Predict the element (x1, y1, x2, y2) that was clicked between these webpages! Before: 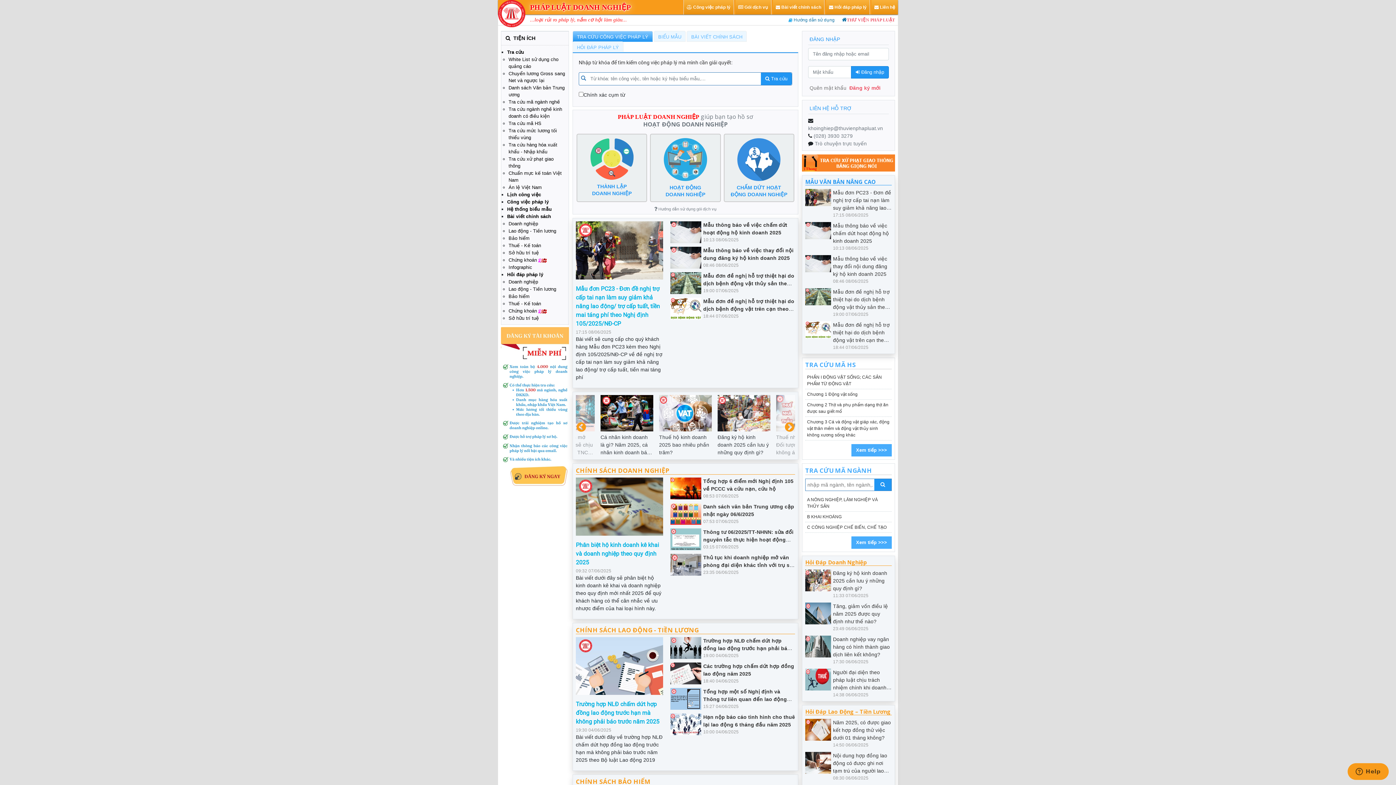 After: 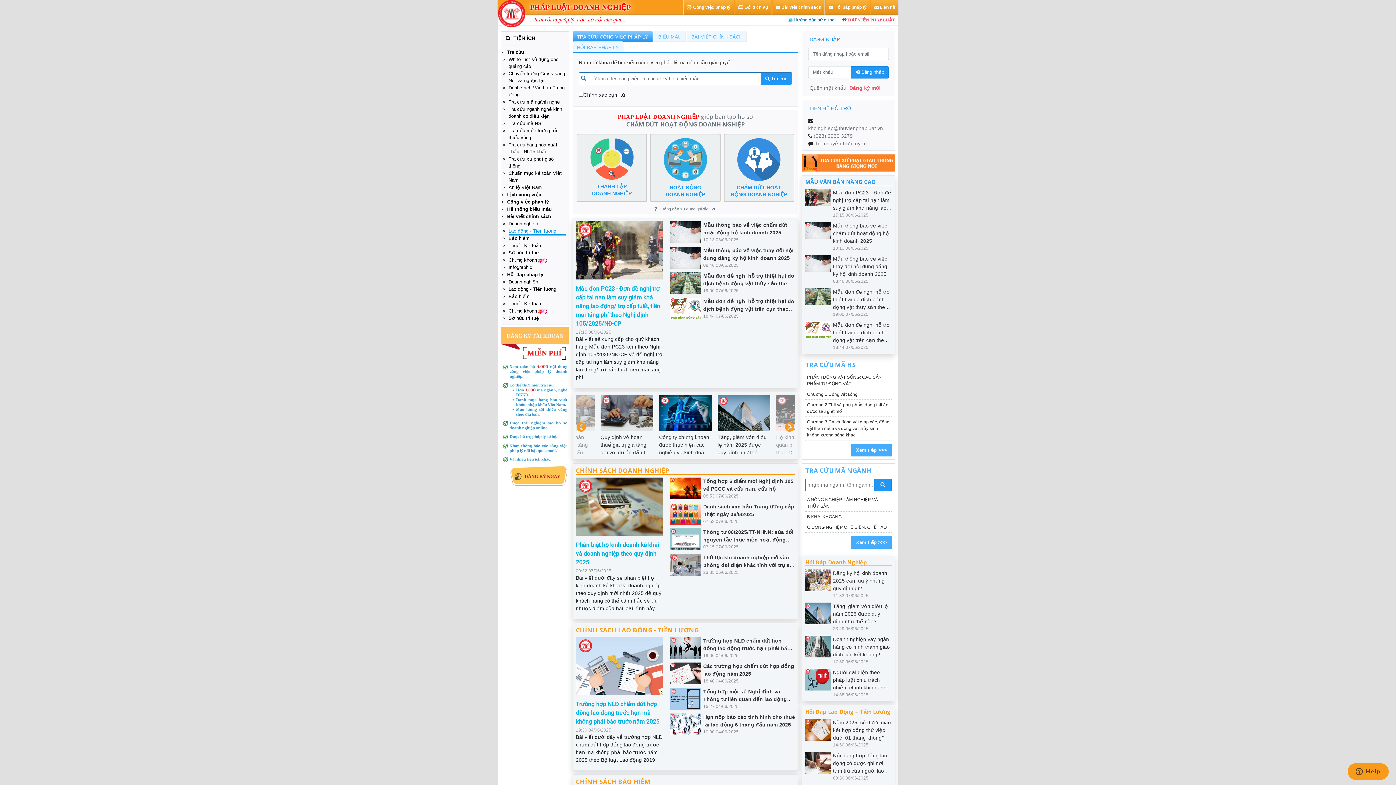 Action: label: Lao động - Tiền lương bbox: (508, 227, 565, 234)